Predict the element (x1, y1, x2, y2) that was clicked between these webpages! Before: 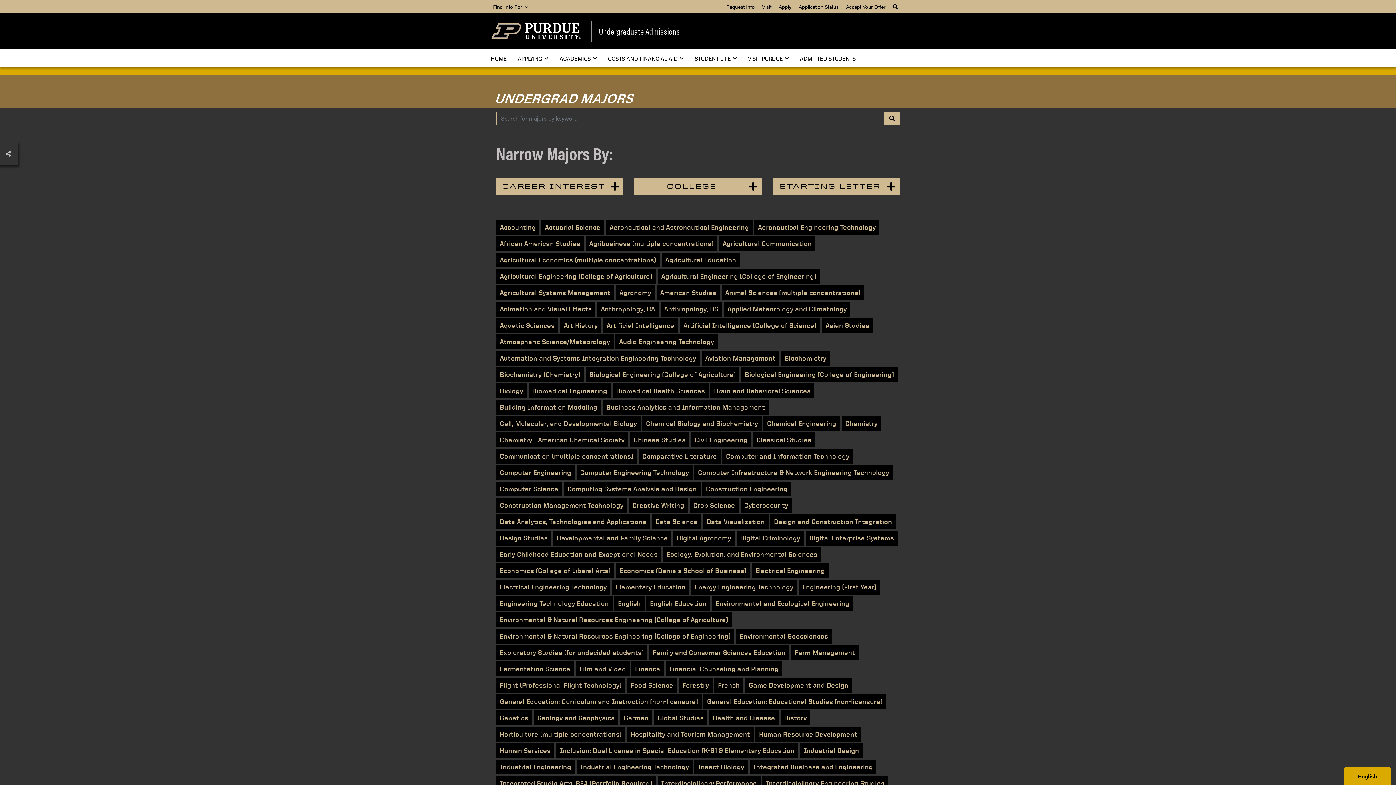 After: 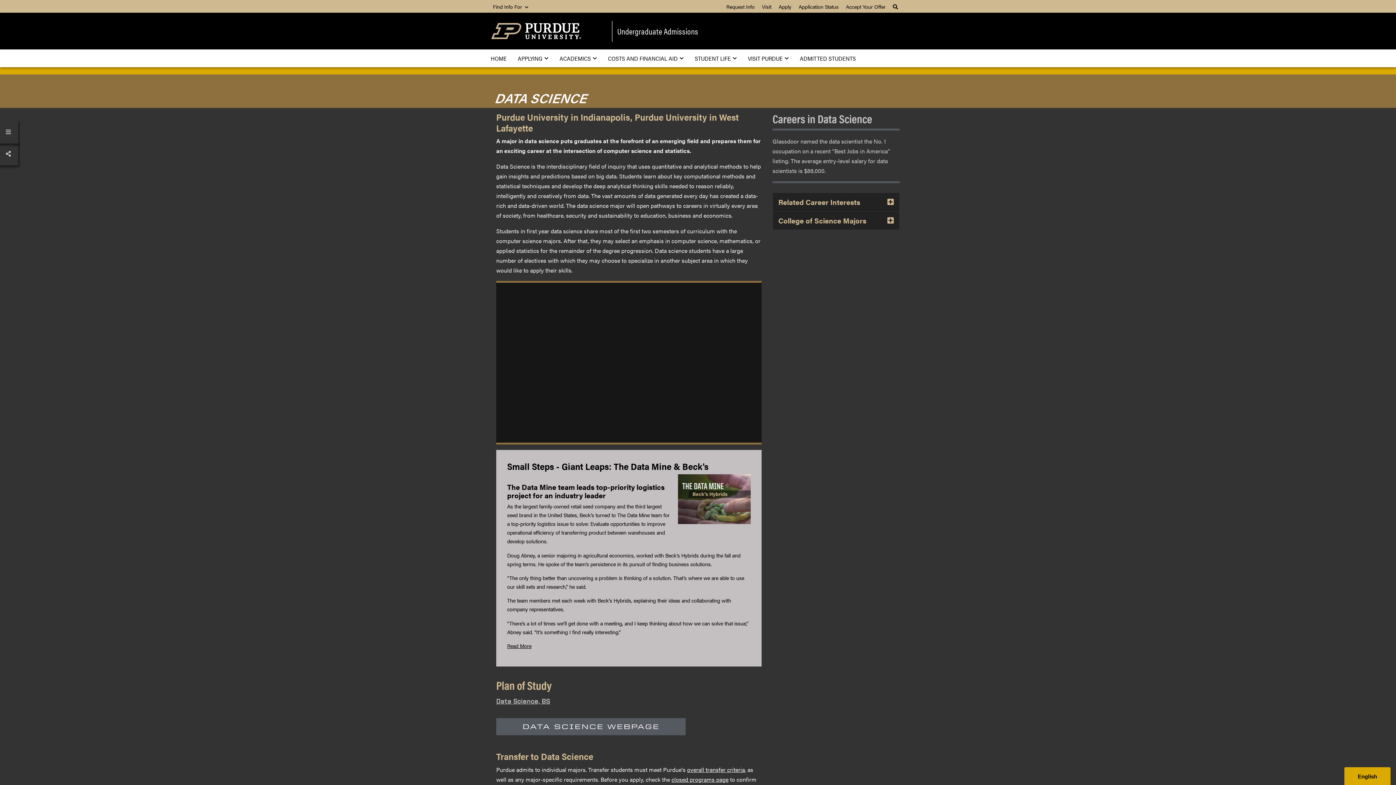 Action: bbox: (652, 514, 701, 529) label: Data Science